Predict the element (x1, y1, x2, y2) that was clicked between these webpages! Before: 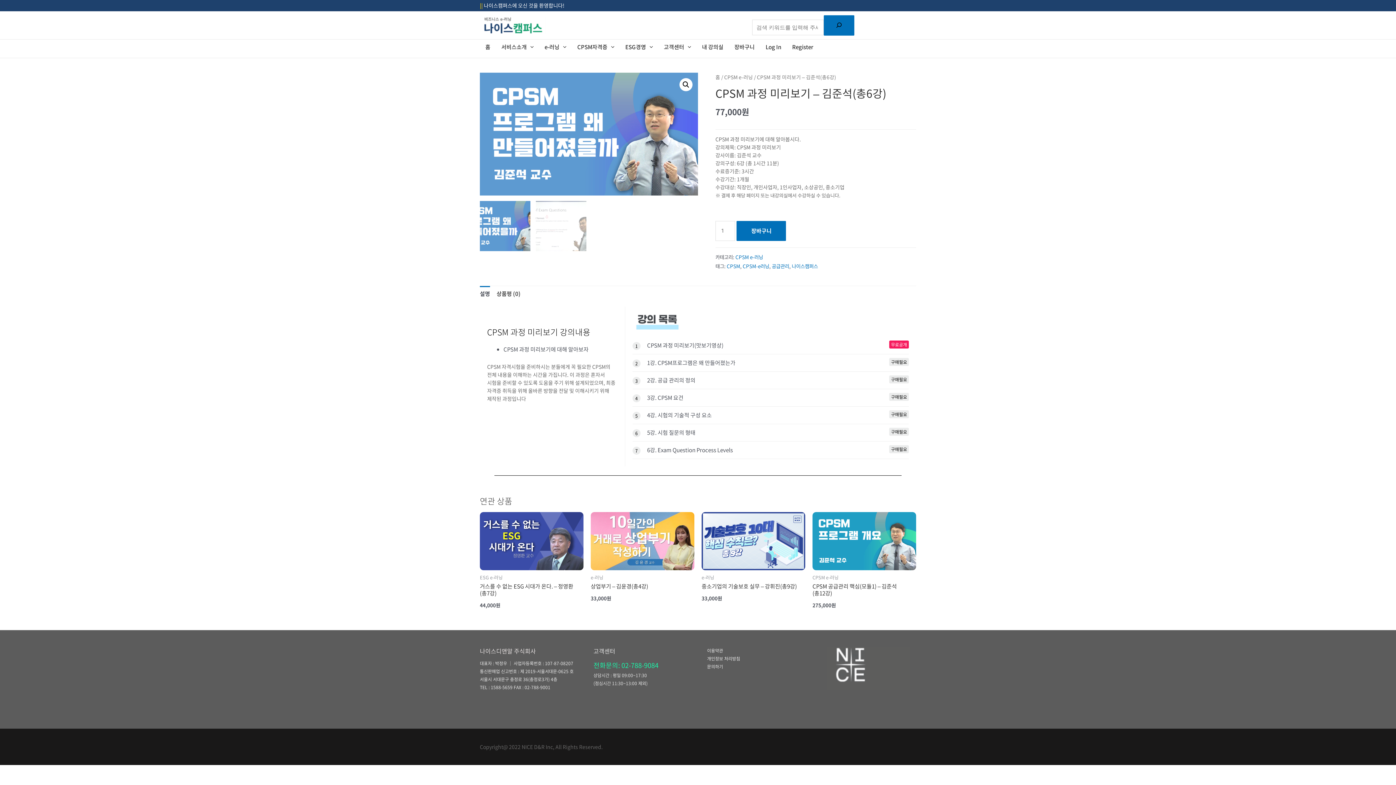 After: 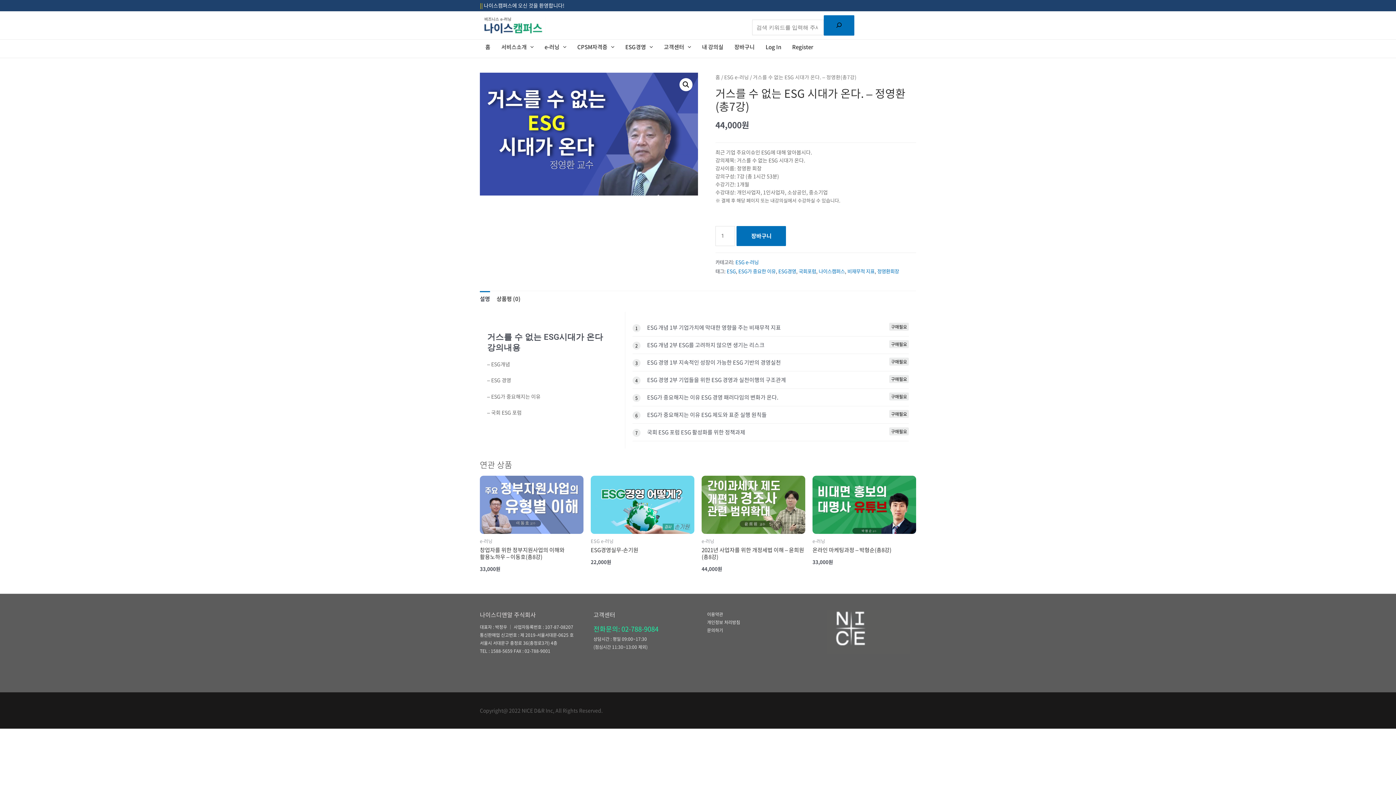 Action: bbox: (480, 583, 583, 597) label: 거스를 수 없는 ESG 시대가 온다. – 정영환(총7강)